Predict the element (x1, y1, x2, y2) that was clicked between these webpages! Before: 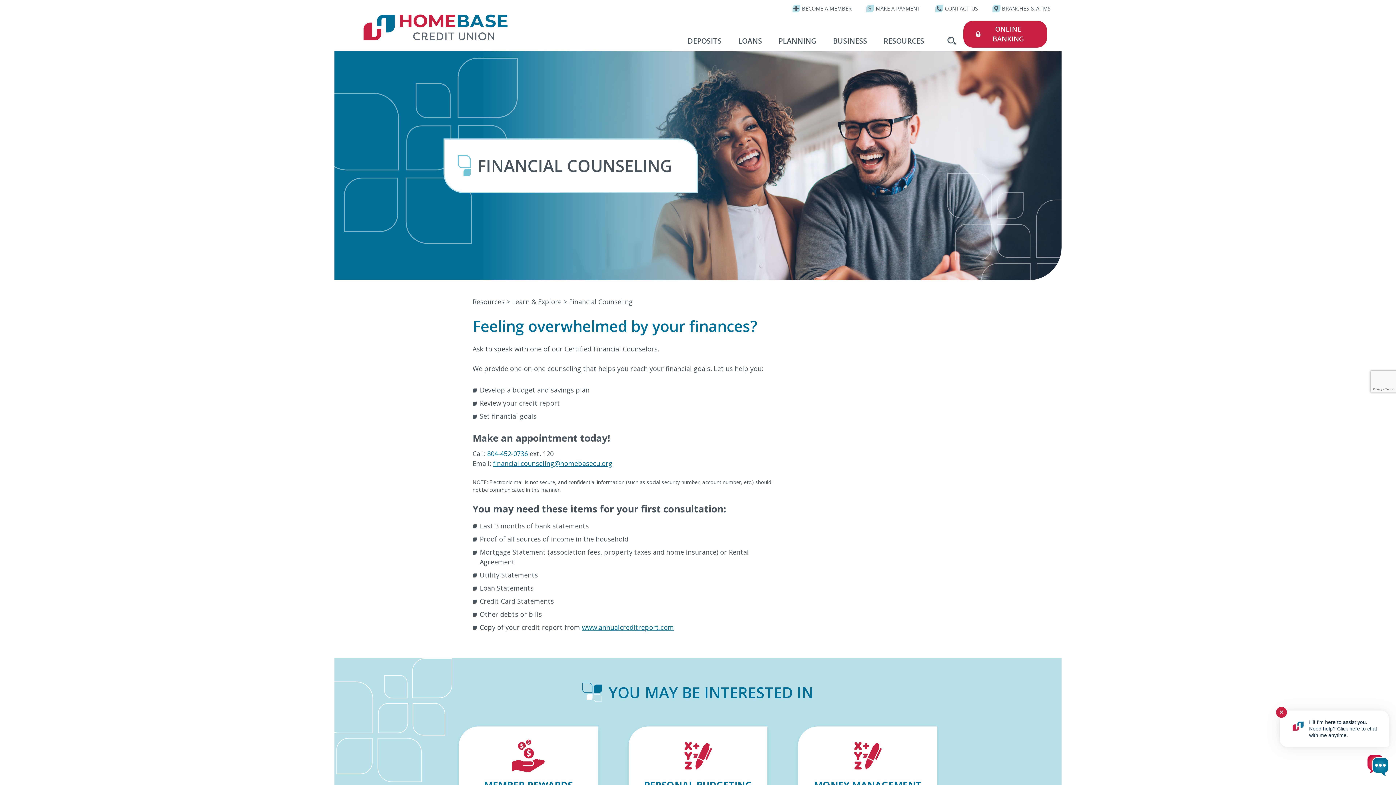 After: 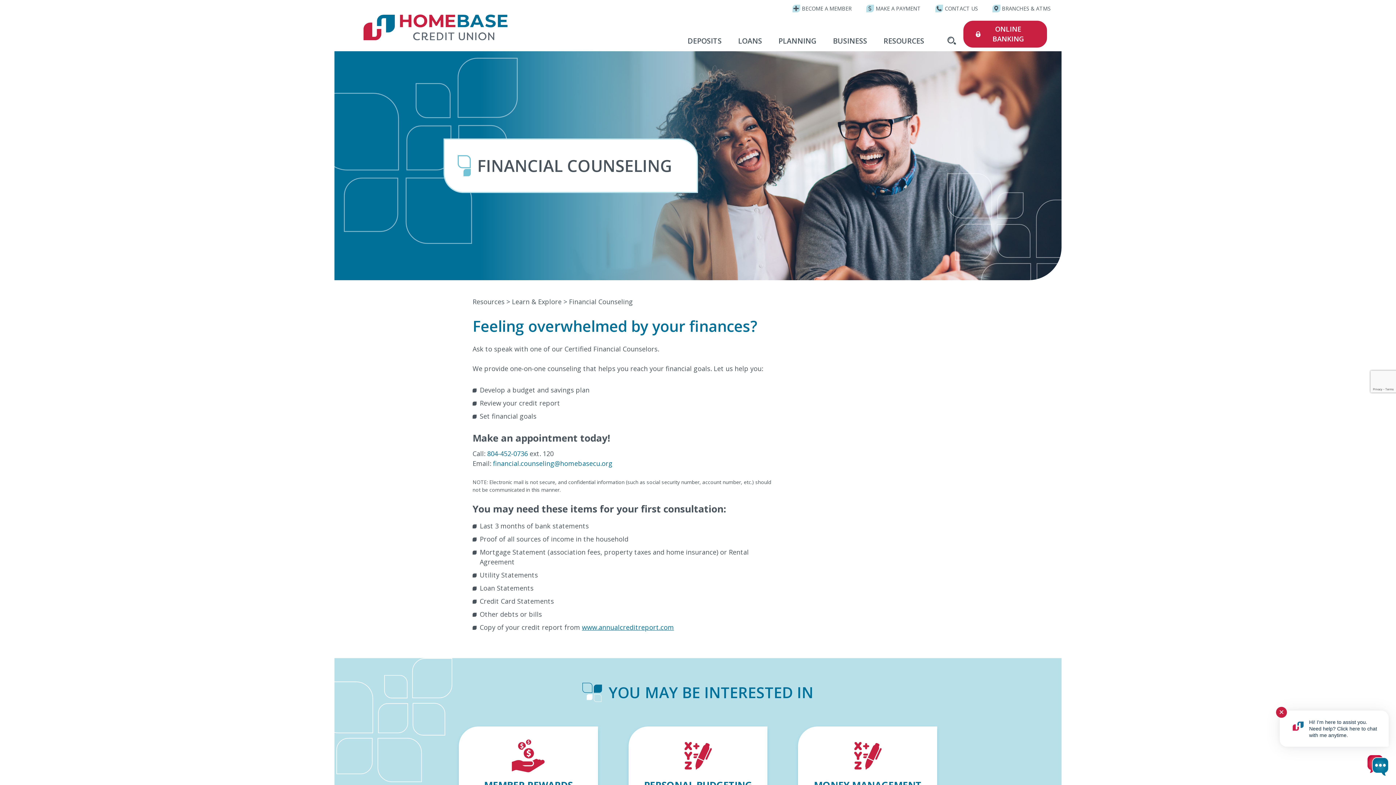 Action: bbox: (493, 459, 612, 467) label: financial.counseling@homebasecu.org